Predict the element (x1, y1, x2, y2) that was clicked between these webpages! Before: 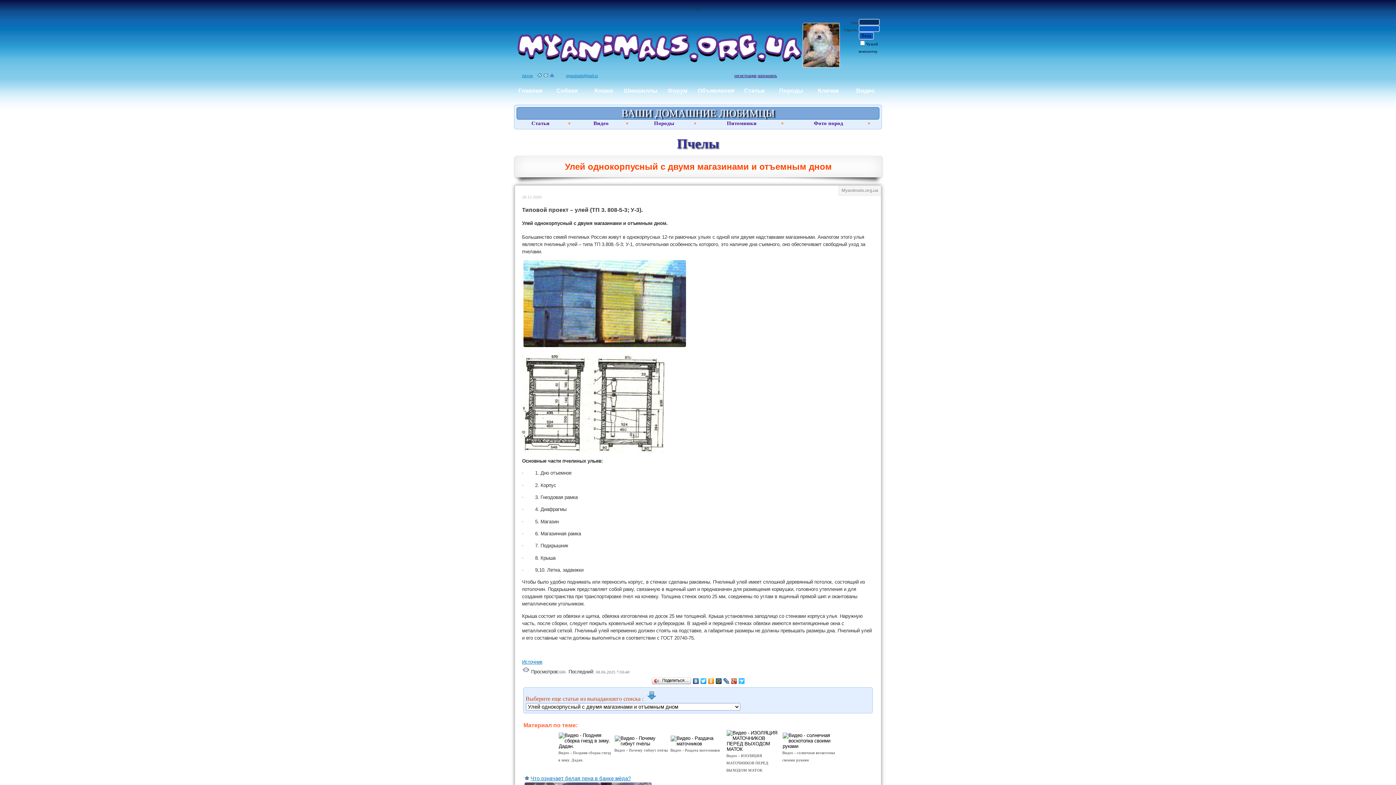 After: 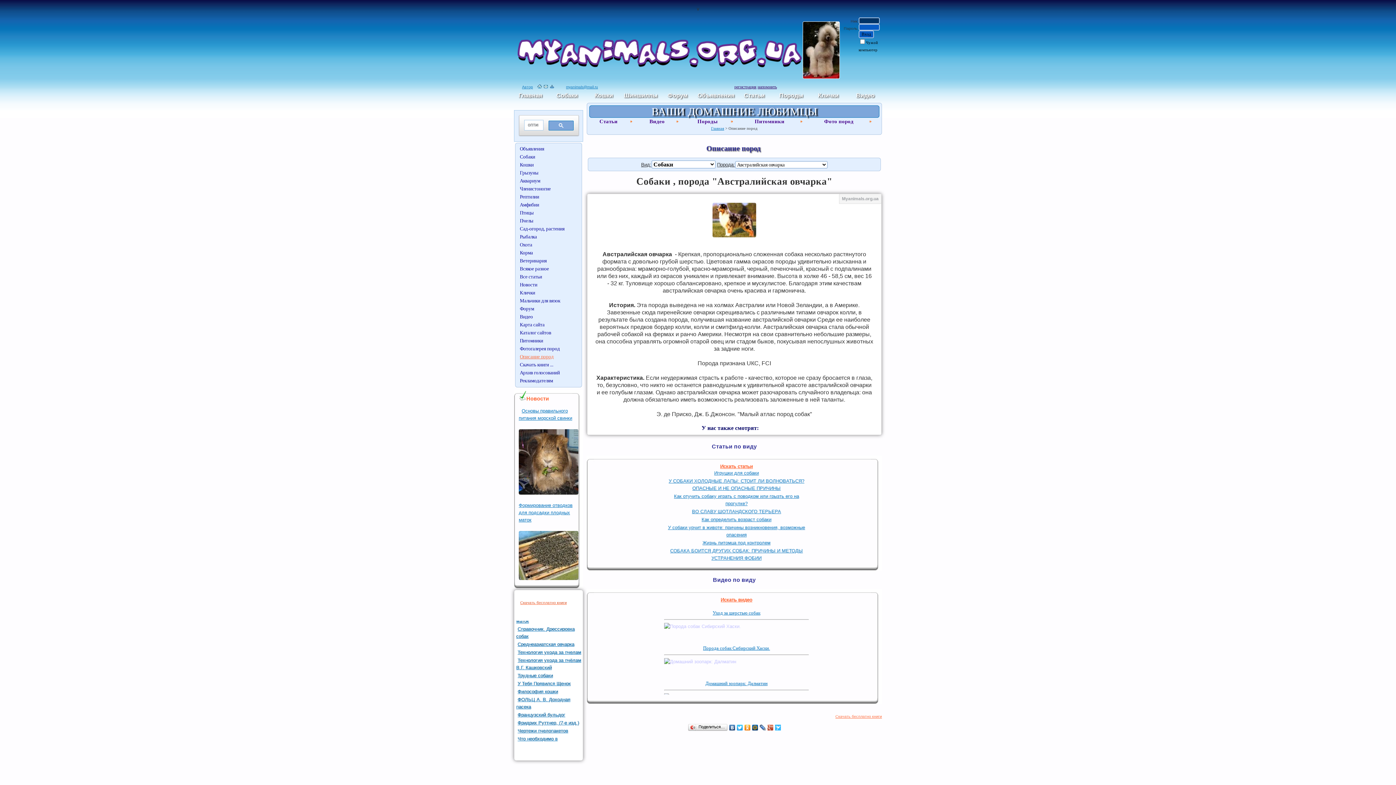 Action: label: Породы bbox: (654, 120, 674, 126)